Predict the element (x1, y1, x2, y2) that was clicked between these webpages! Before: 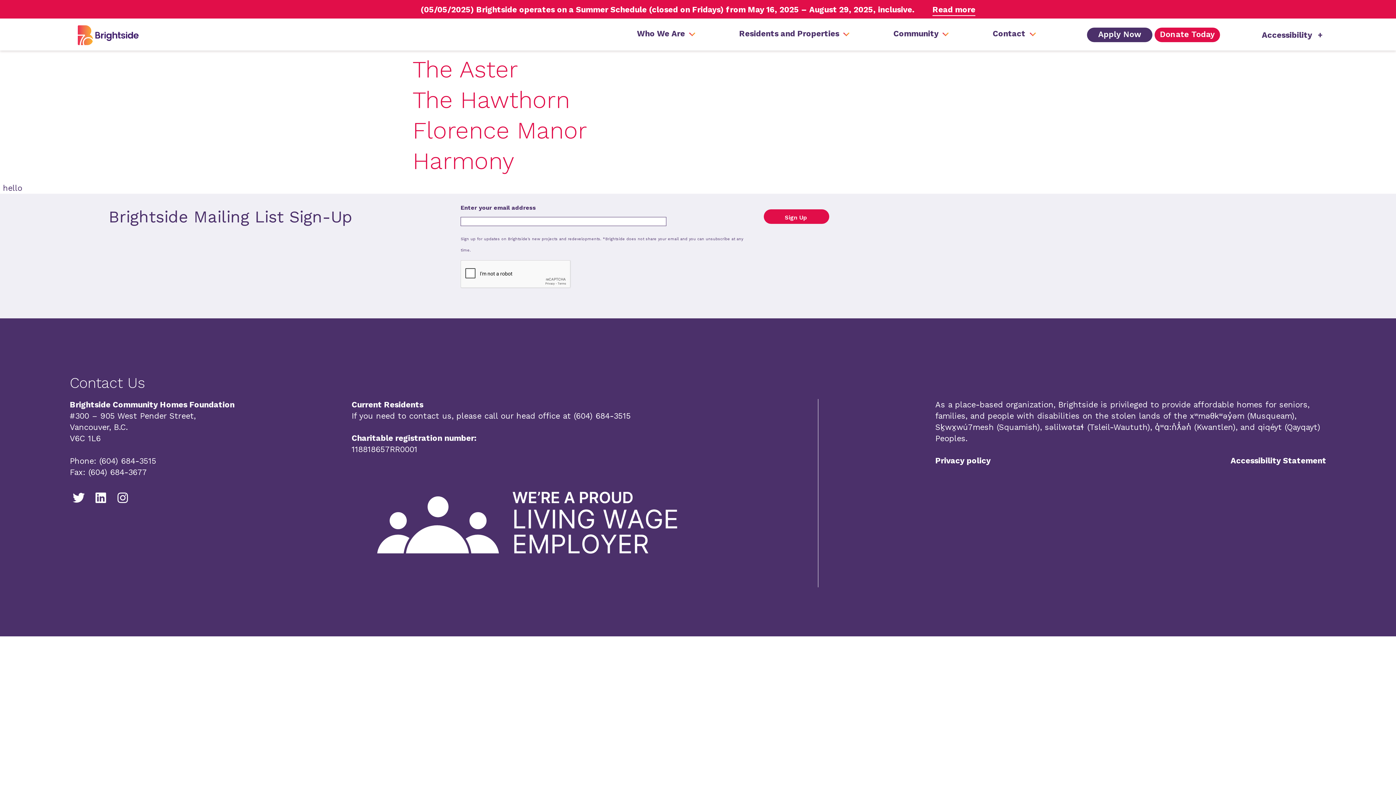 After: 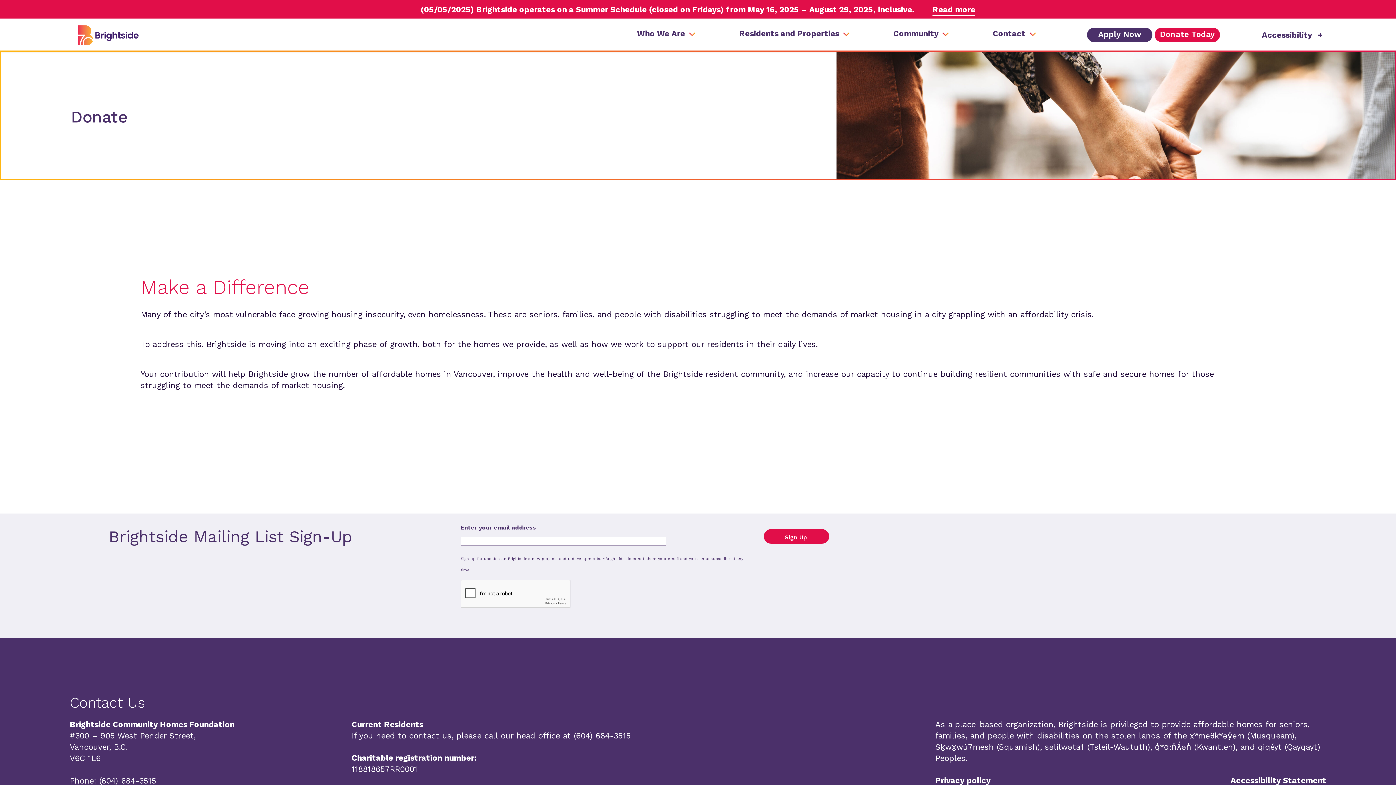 Action: bbox: (1154, 27, 1220, 42) label: Donate Today